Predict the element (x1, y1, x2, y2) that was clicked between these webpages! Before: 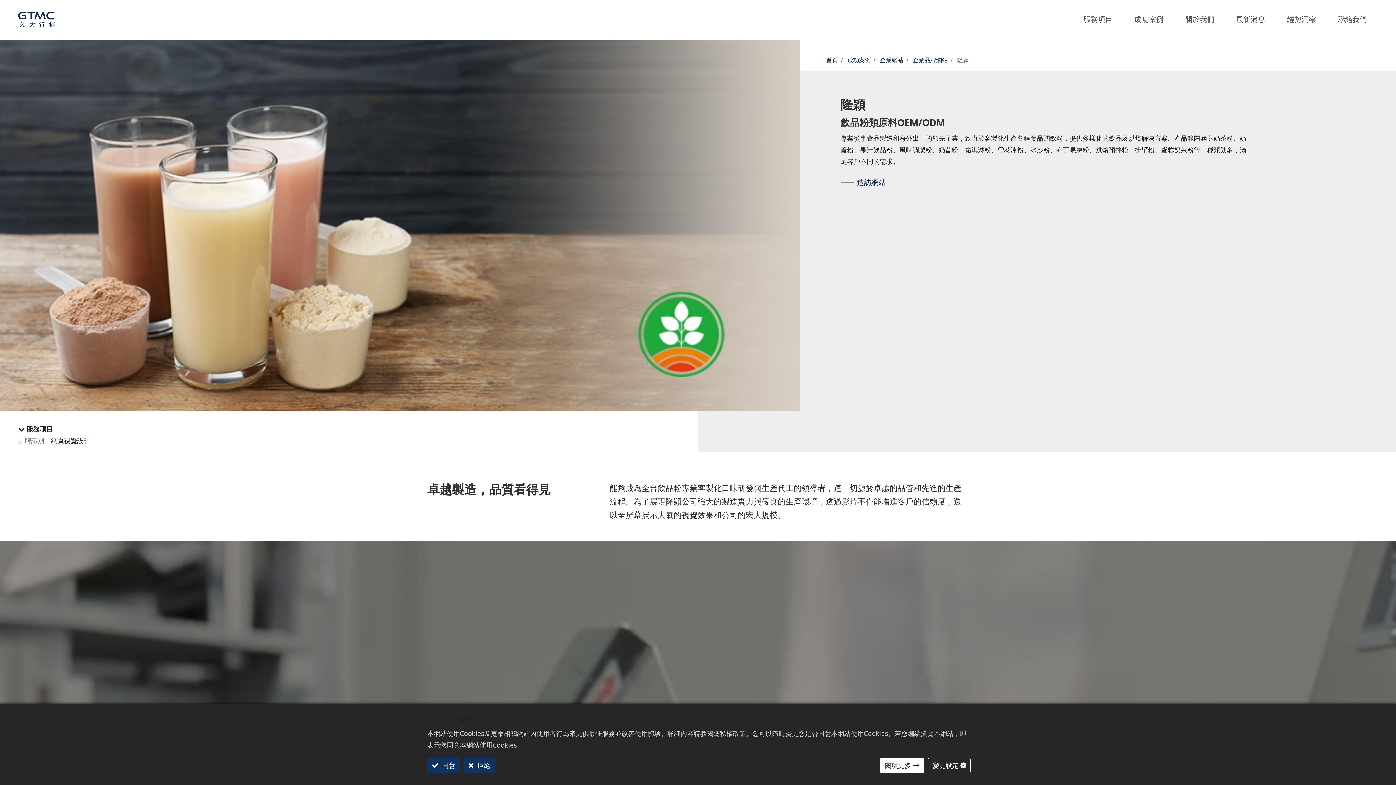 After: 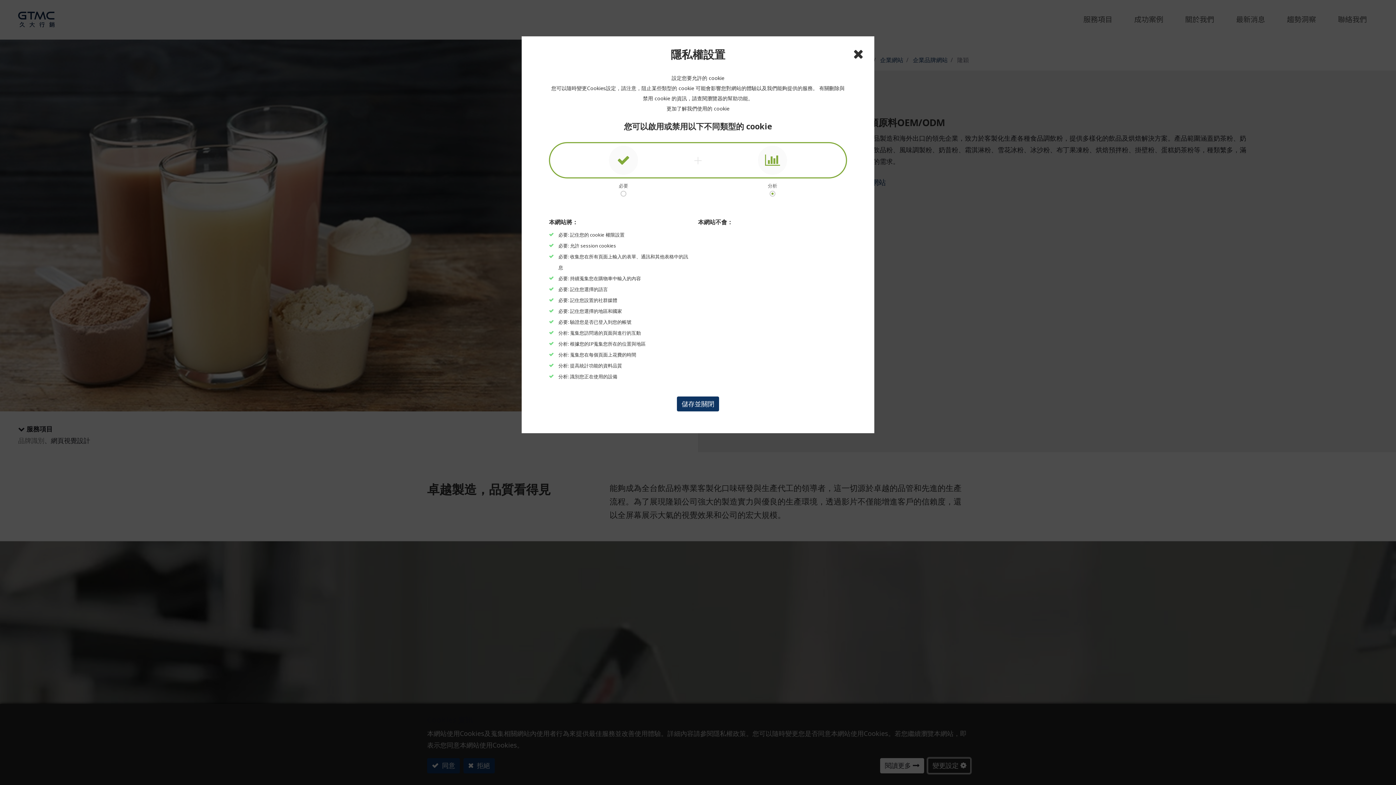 Action: label: 變更設定 bbox: (928, 758, 970, 773)